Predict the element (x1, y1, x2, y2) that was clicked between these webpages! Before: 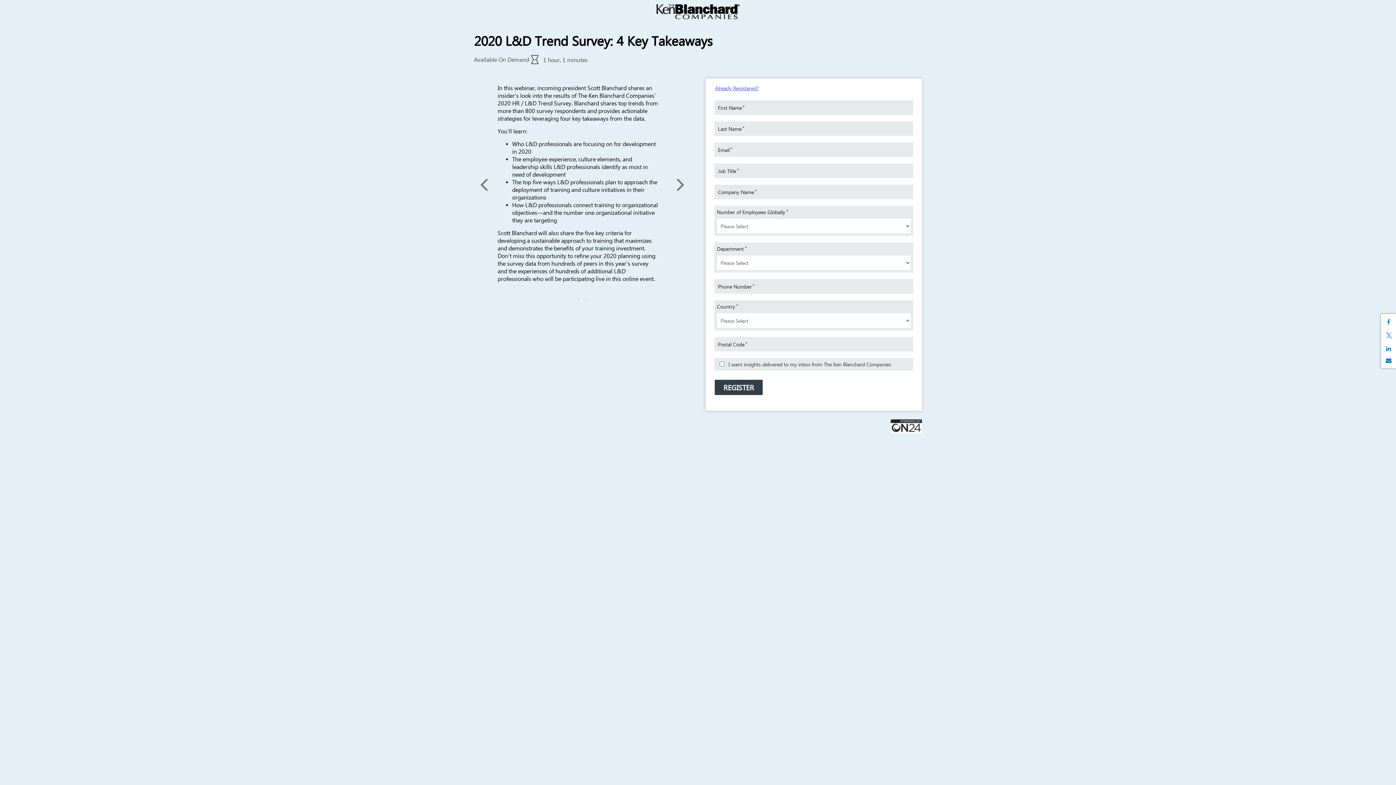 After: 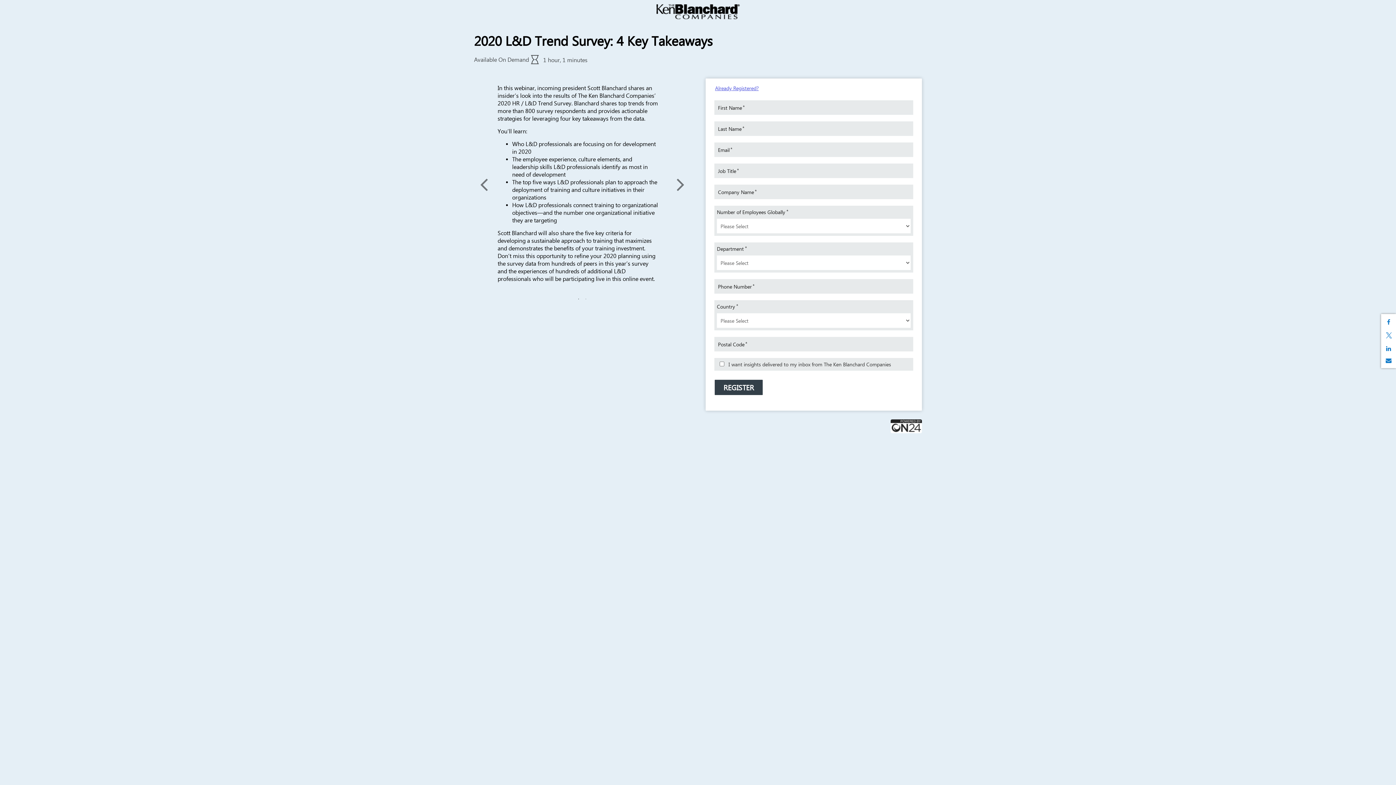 Action: bbox: (1383, 316, 1394, 328)